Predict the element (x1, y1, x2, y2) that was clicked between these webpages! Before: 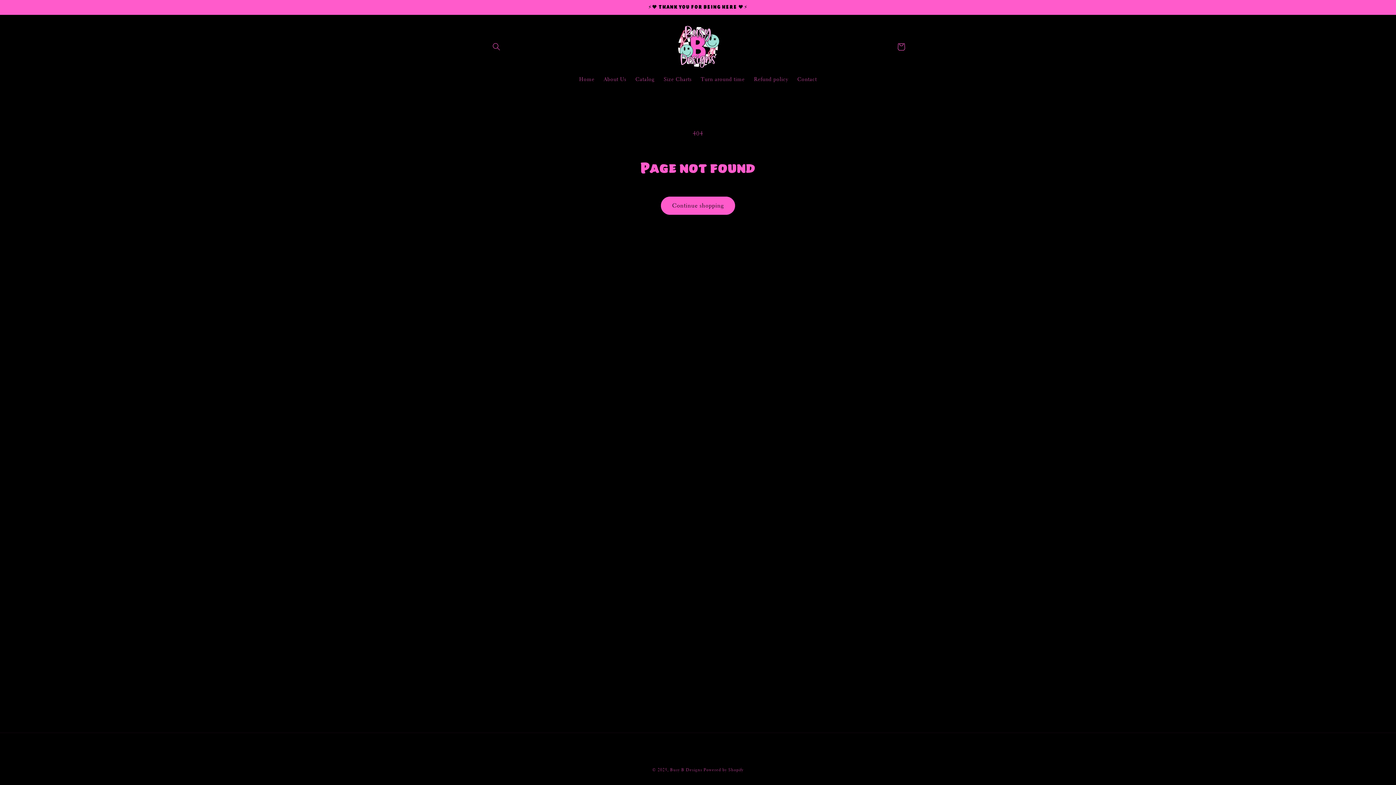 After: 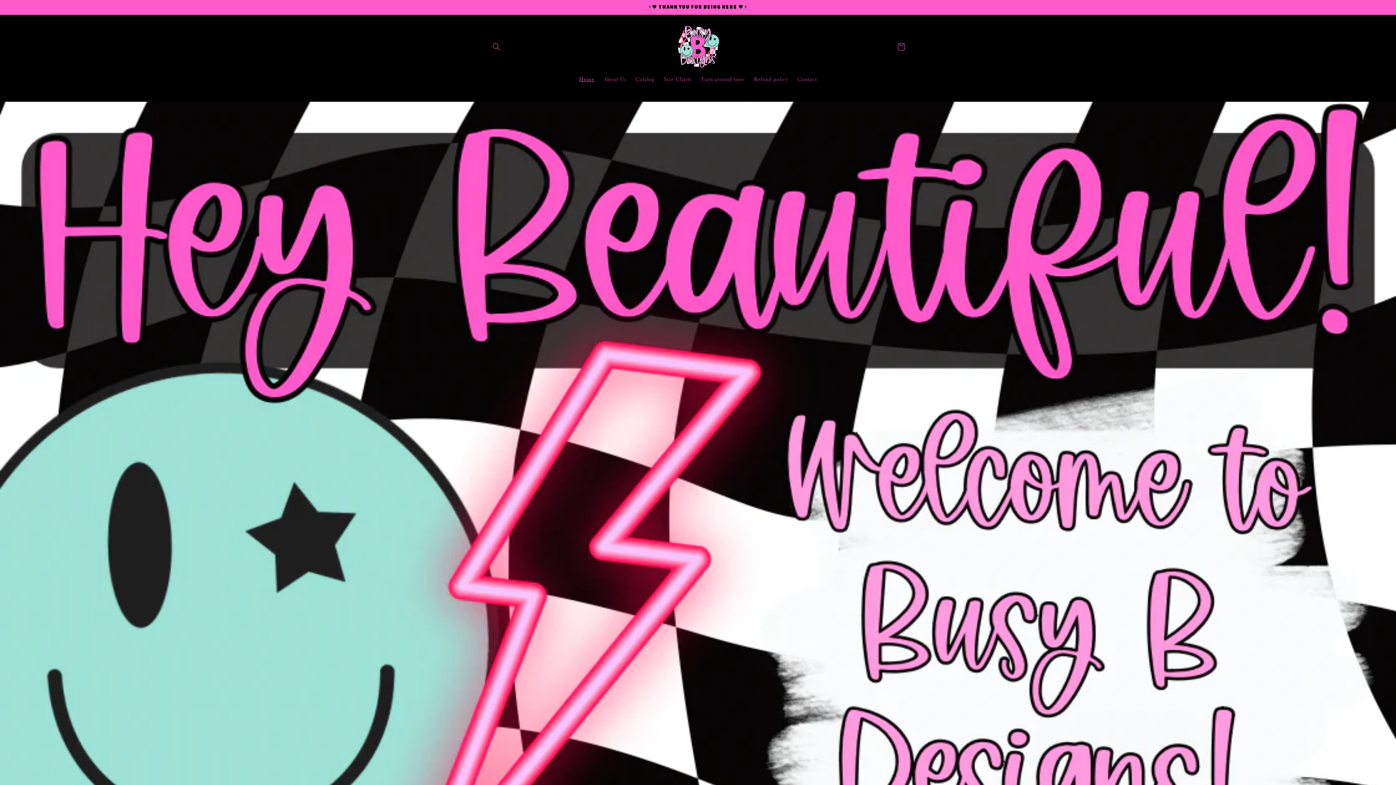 Action: label: Home bbox: (574, 71, 599, 87)